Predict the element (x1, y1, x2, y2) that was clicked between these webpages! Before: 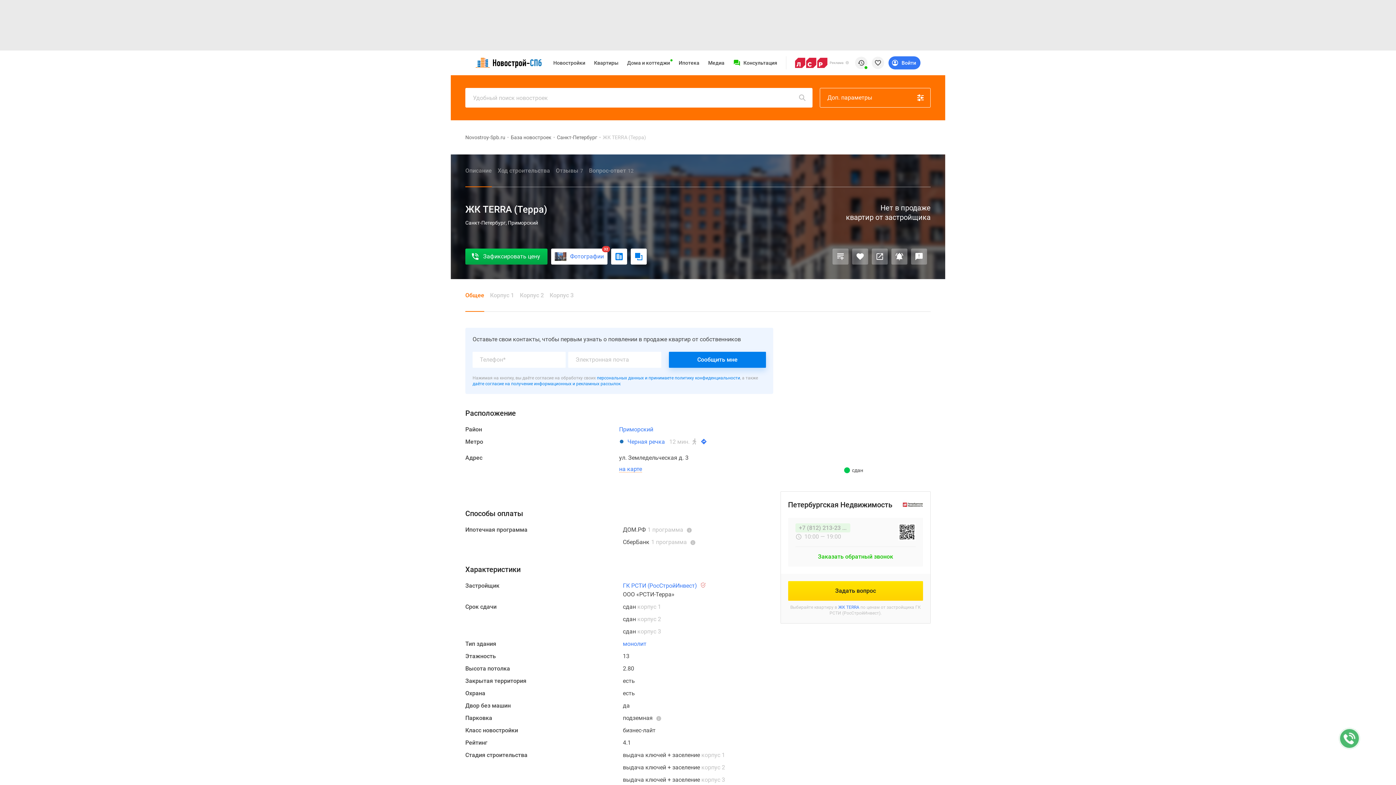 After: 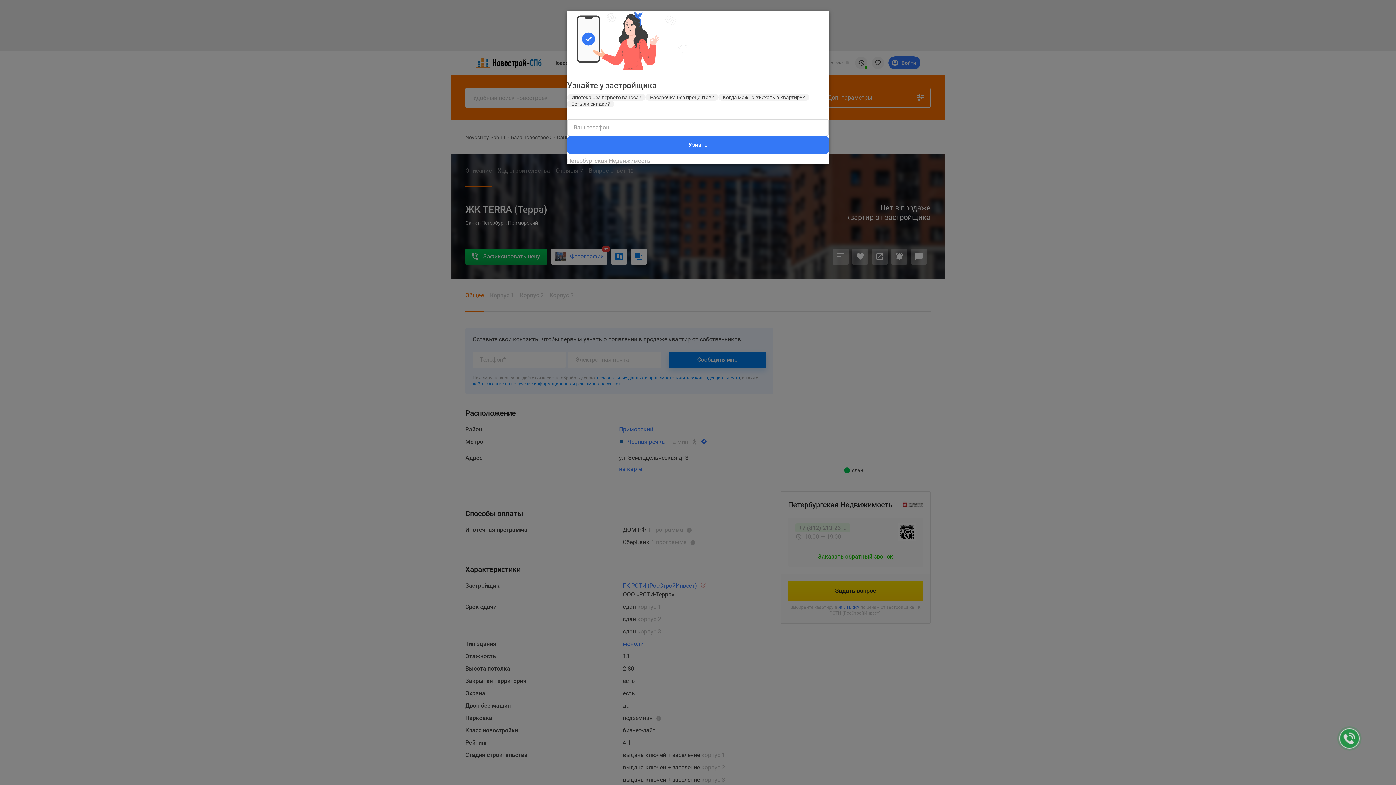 Action: bbox: (630, 248, 646, 264)